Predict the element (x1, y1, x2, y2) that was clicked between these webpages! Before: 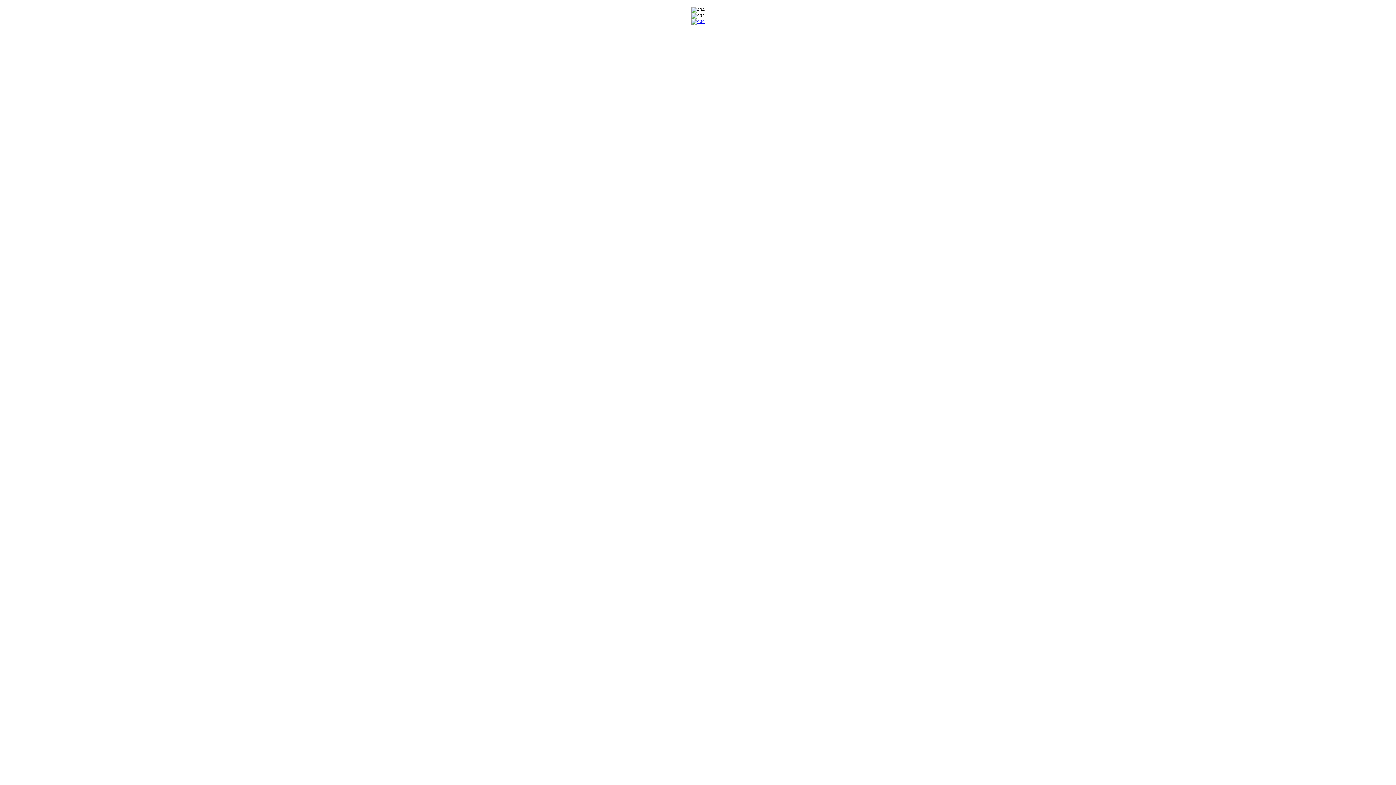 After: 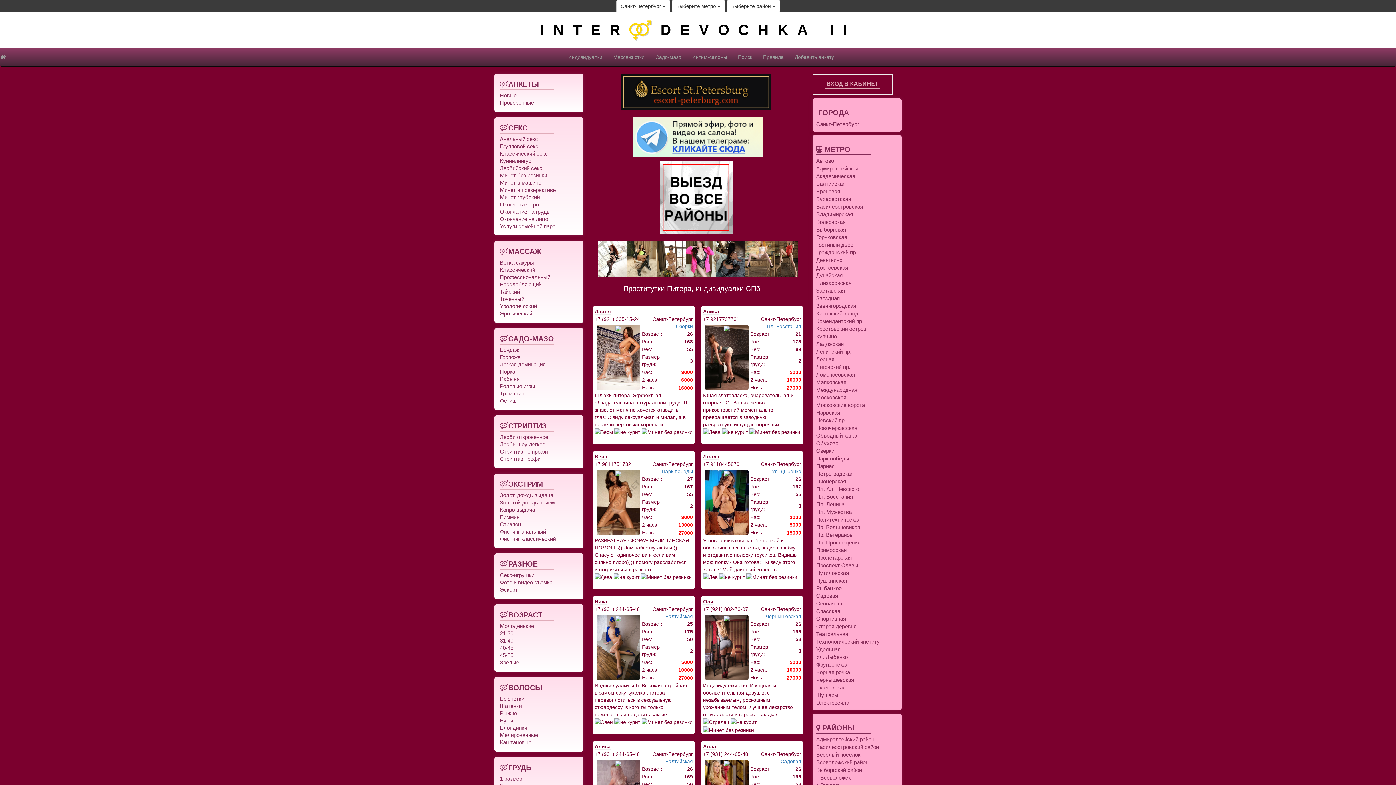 Action: bbox: (691, 18, 704, 24)